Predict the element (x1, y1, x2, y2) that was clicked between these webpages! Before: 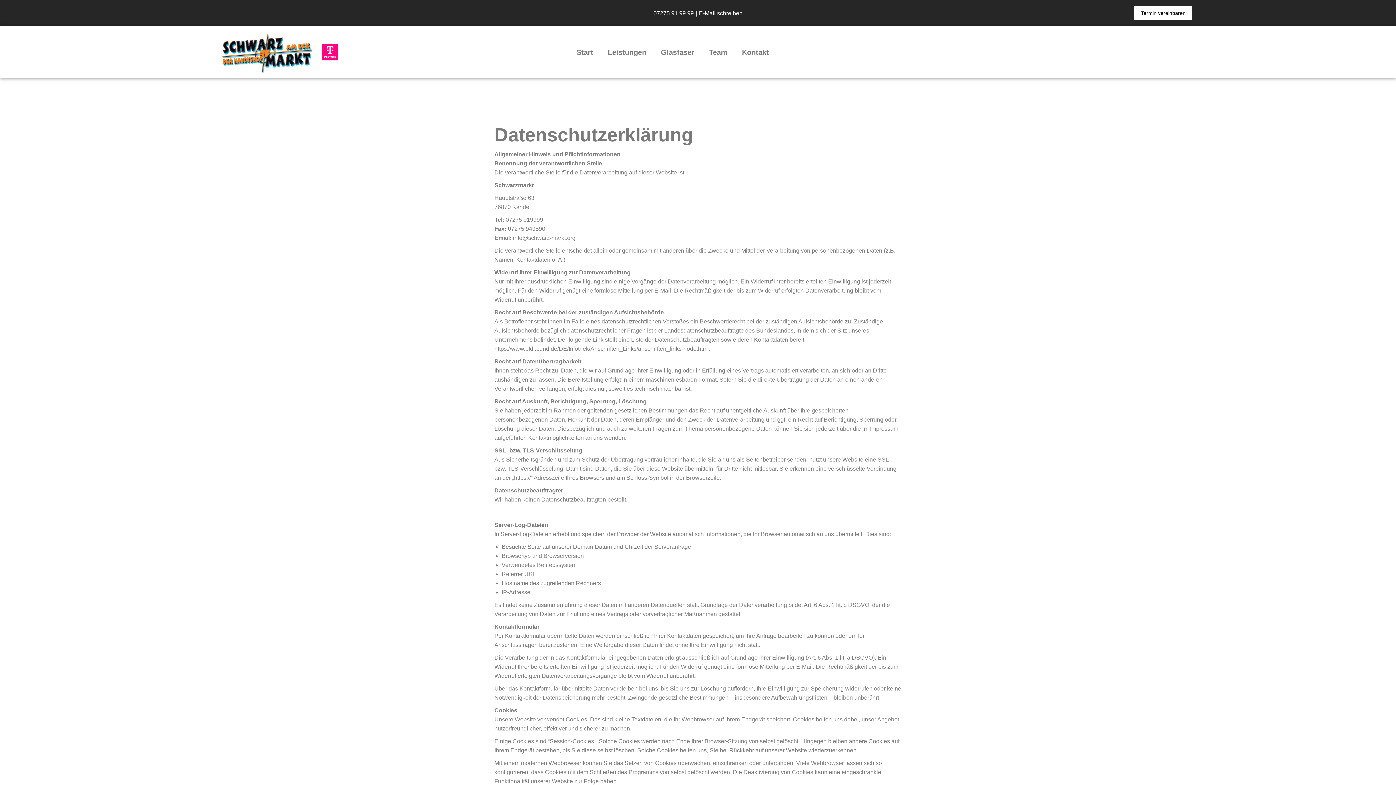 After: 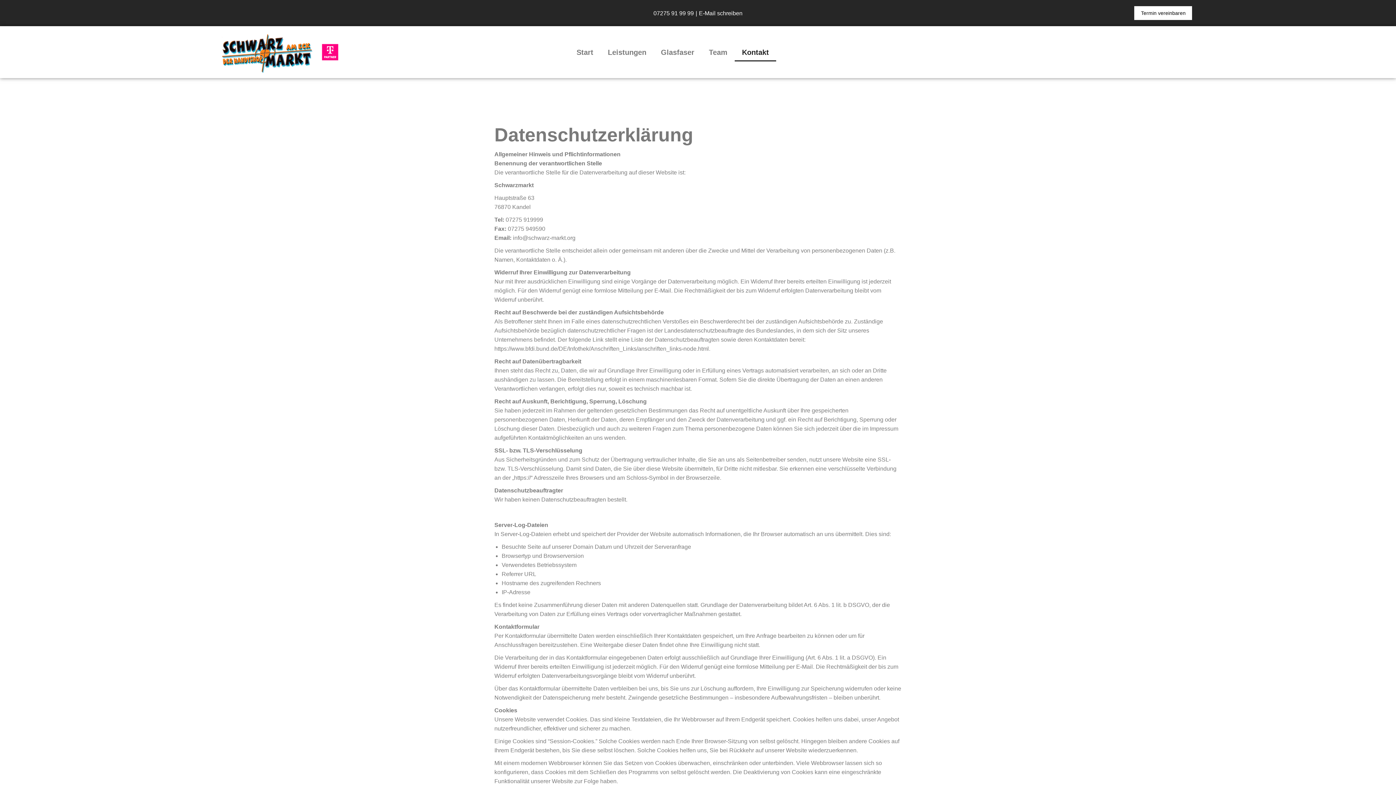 Action: bbox: (734, 43, 776, 61) label: Kontakt